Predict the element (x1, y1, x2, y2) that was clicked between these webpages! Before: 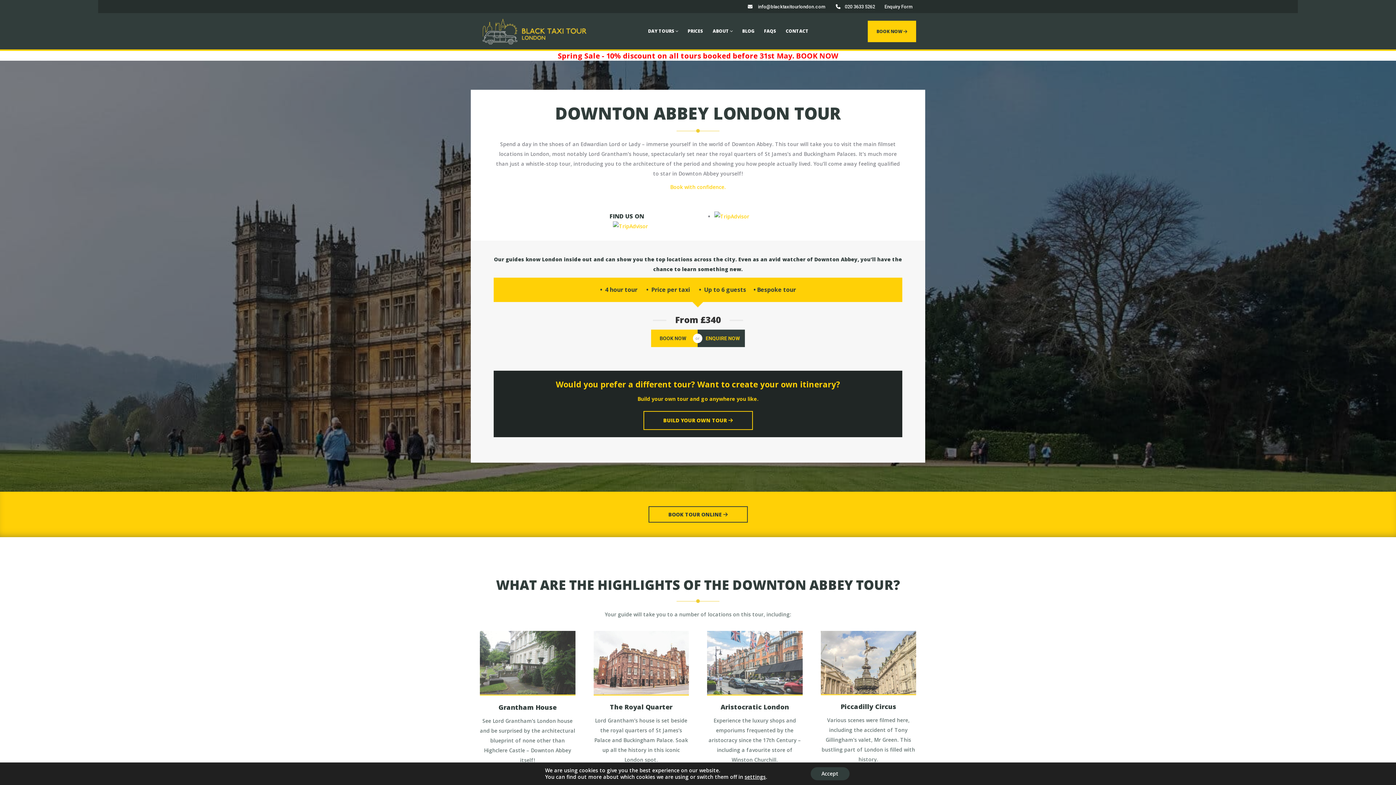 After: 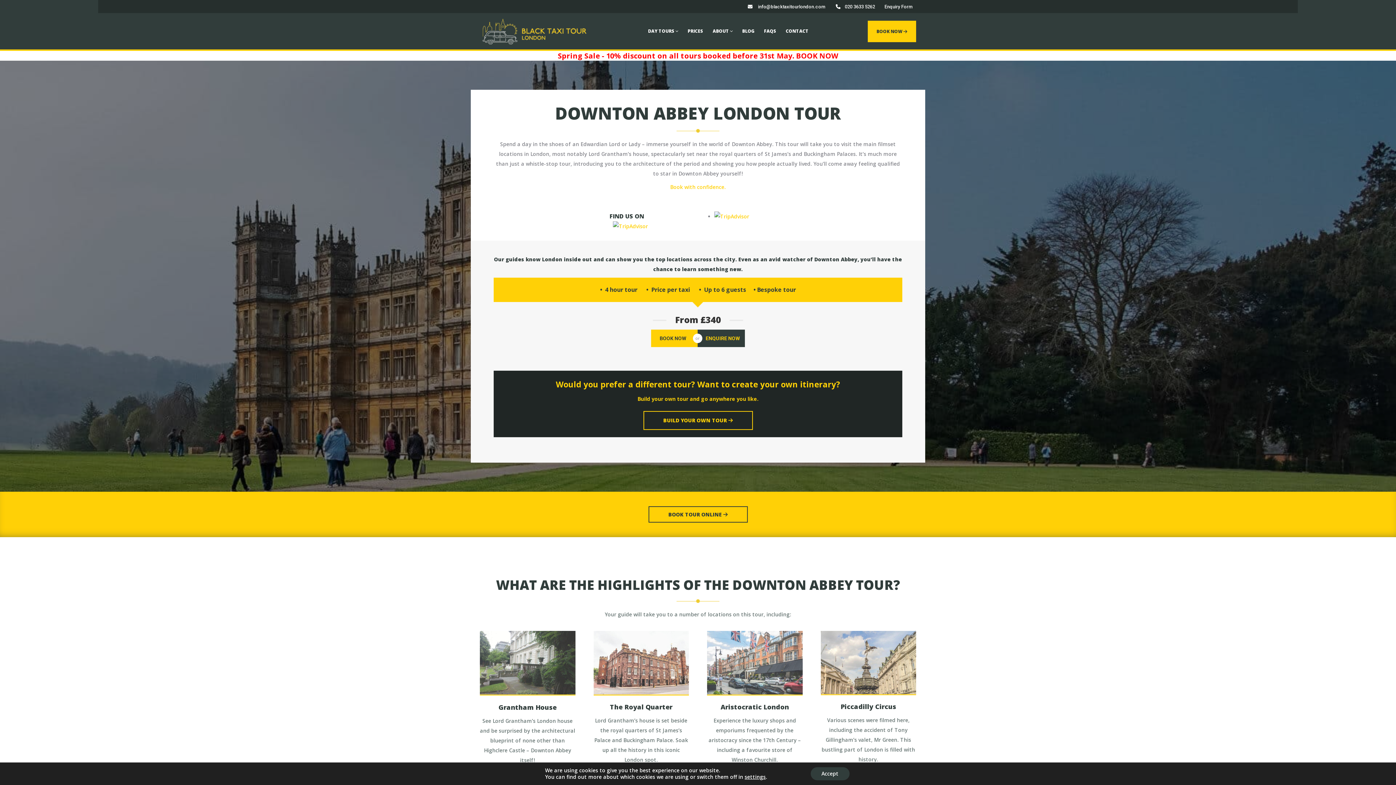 Action: bbox: (714, 213, 749, 220)